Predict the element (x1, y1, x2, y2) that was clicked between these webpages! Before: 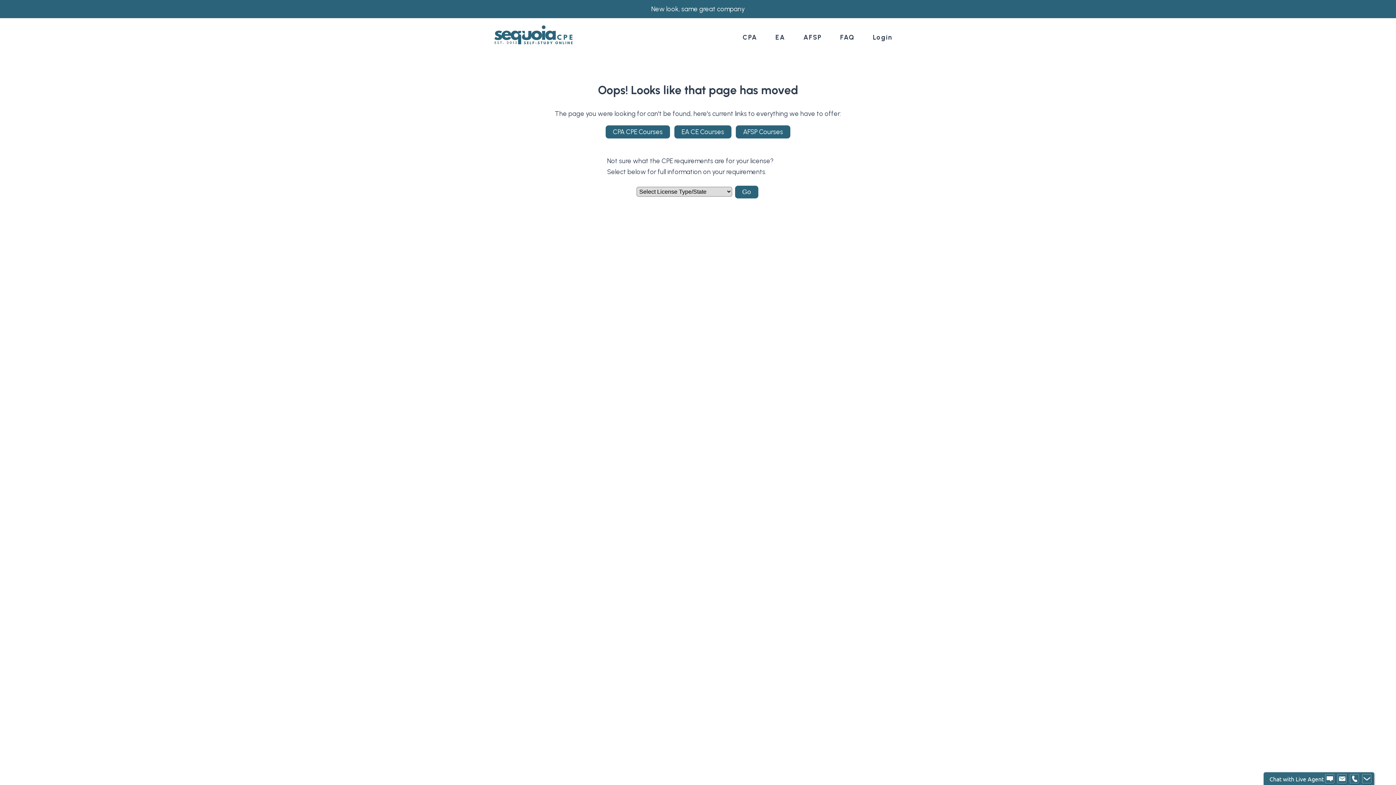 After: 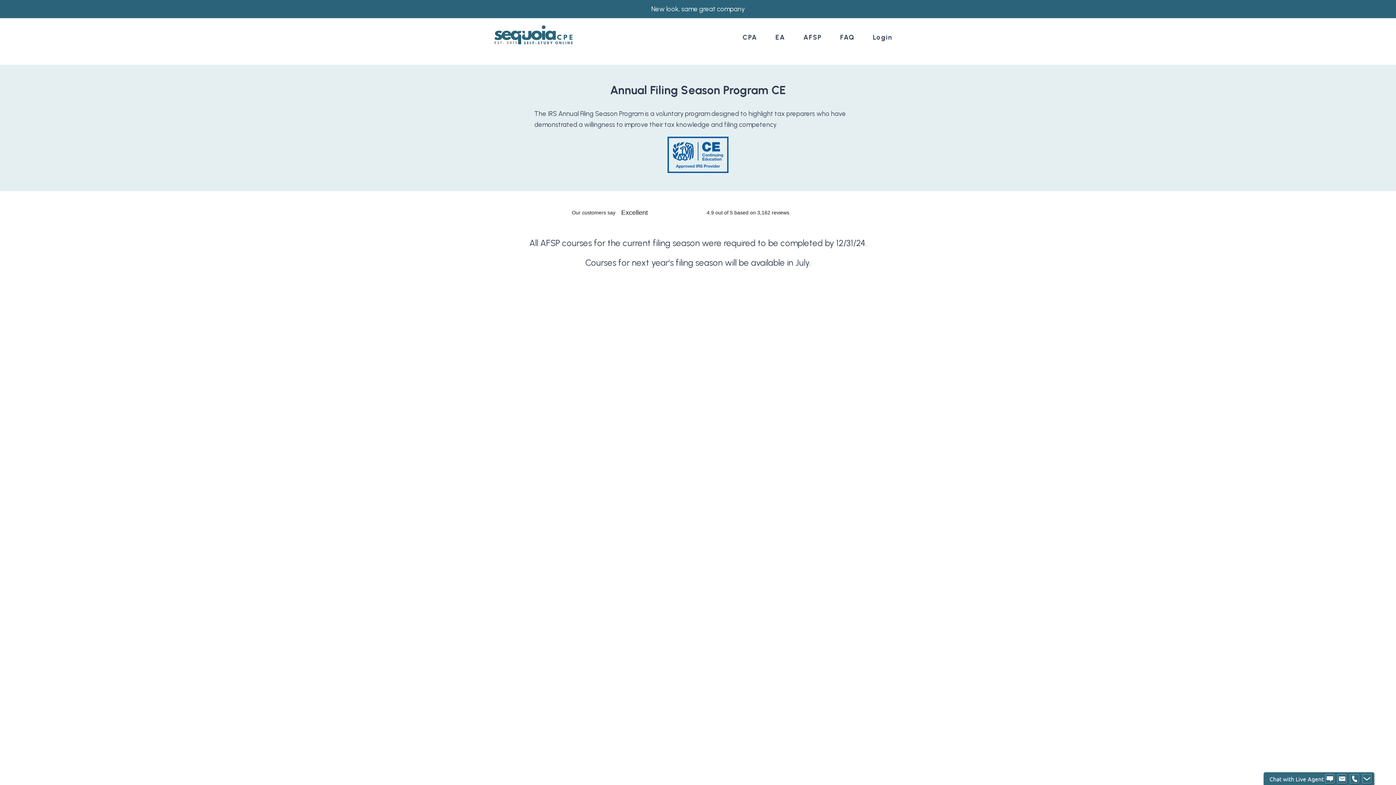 Action: label: AFSP bbox: (803, 33, 822, 41)